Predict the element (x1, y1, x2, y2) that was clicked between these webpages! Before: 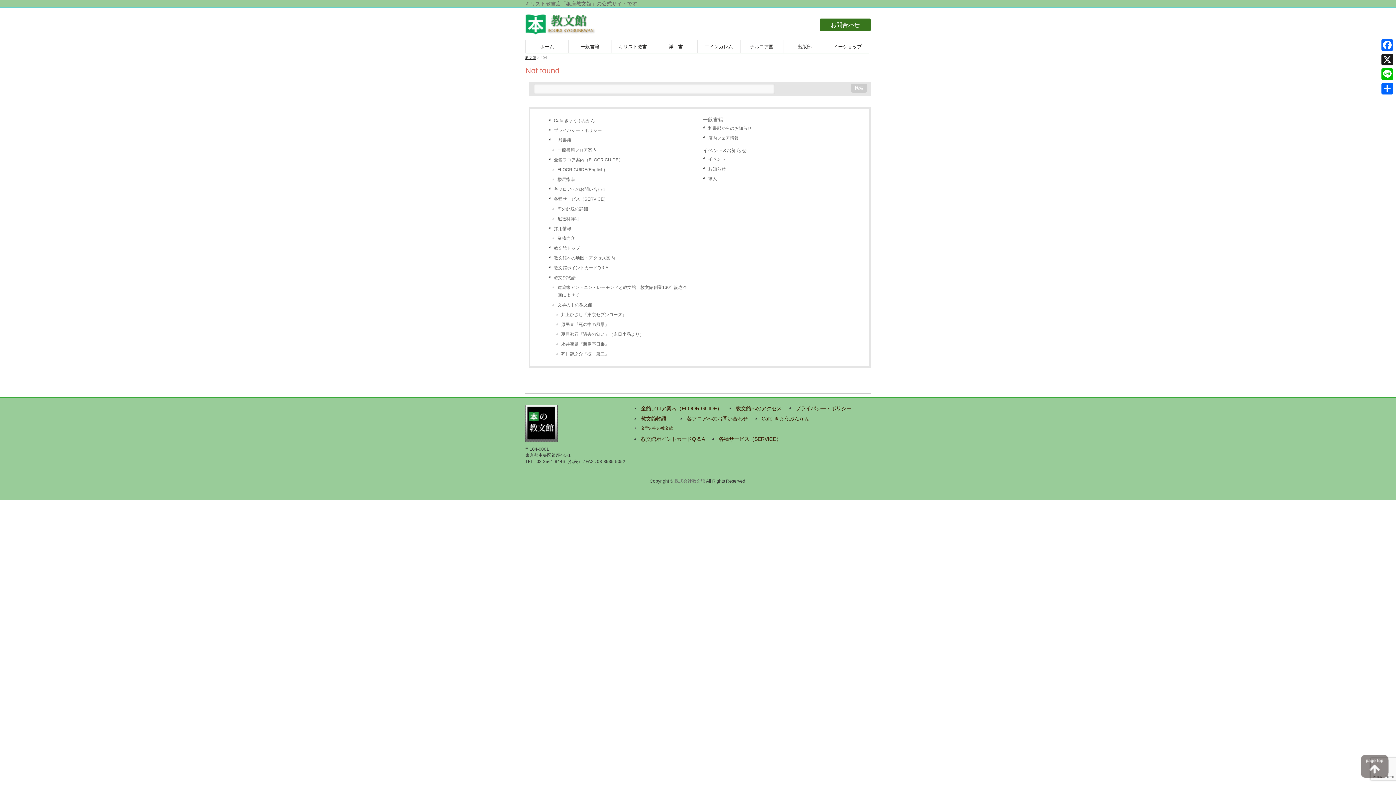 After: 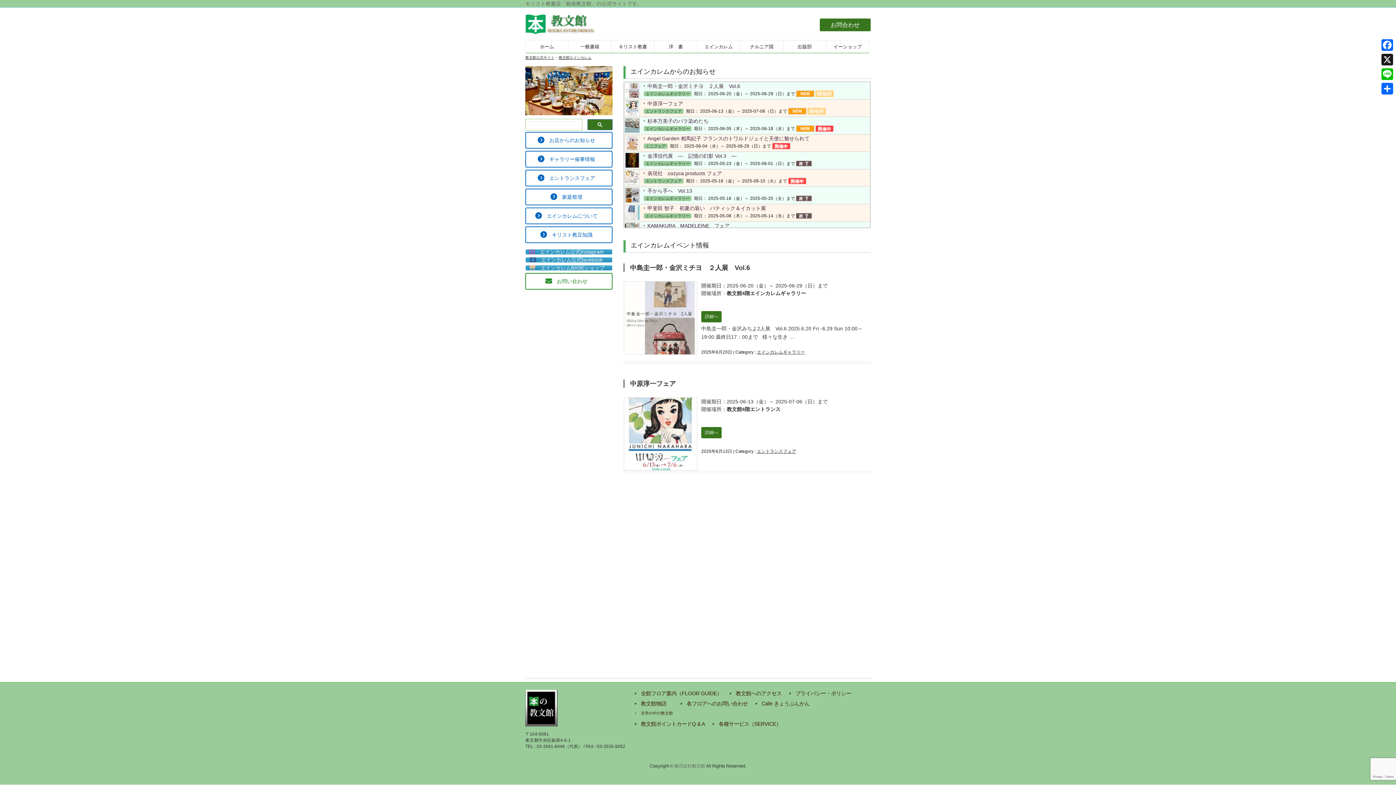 Action: label: エインカレム bbox: (697, 40, 740, 53)